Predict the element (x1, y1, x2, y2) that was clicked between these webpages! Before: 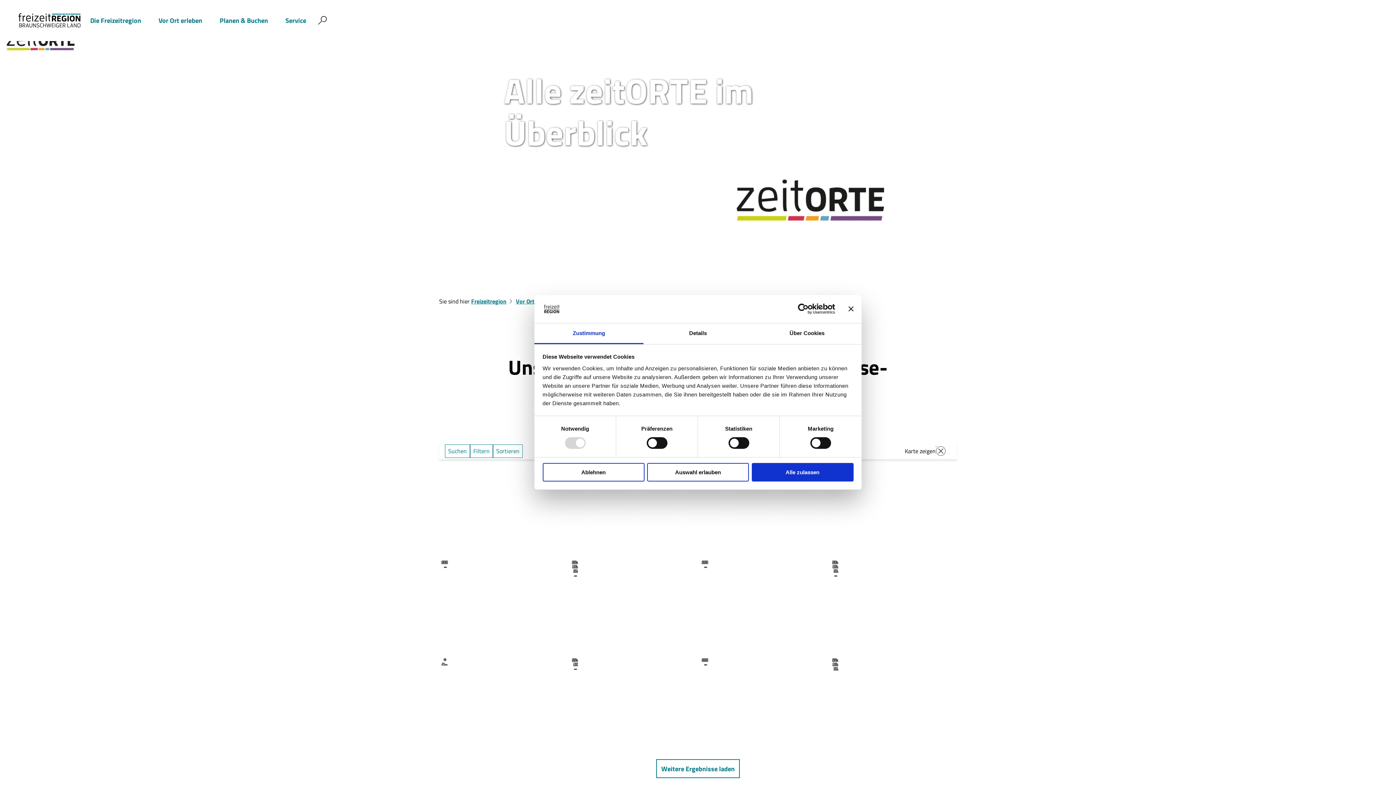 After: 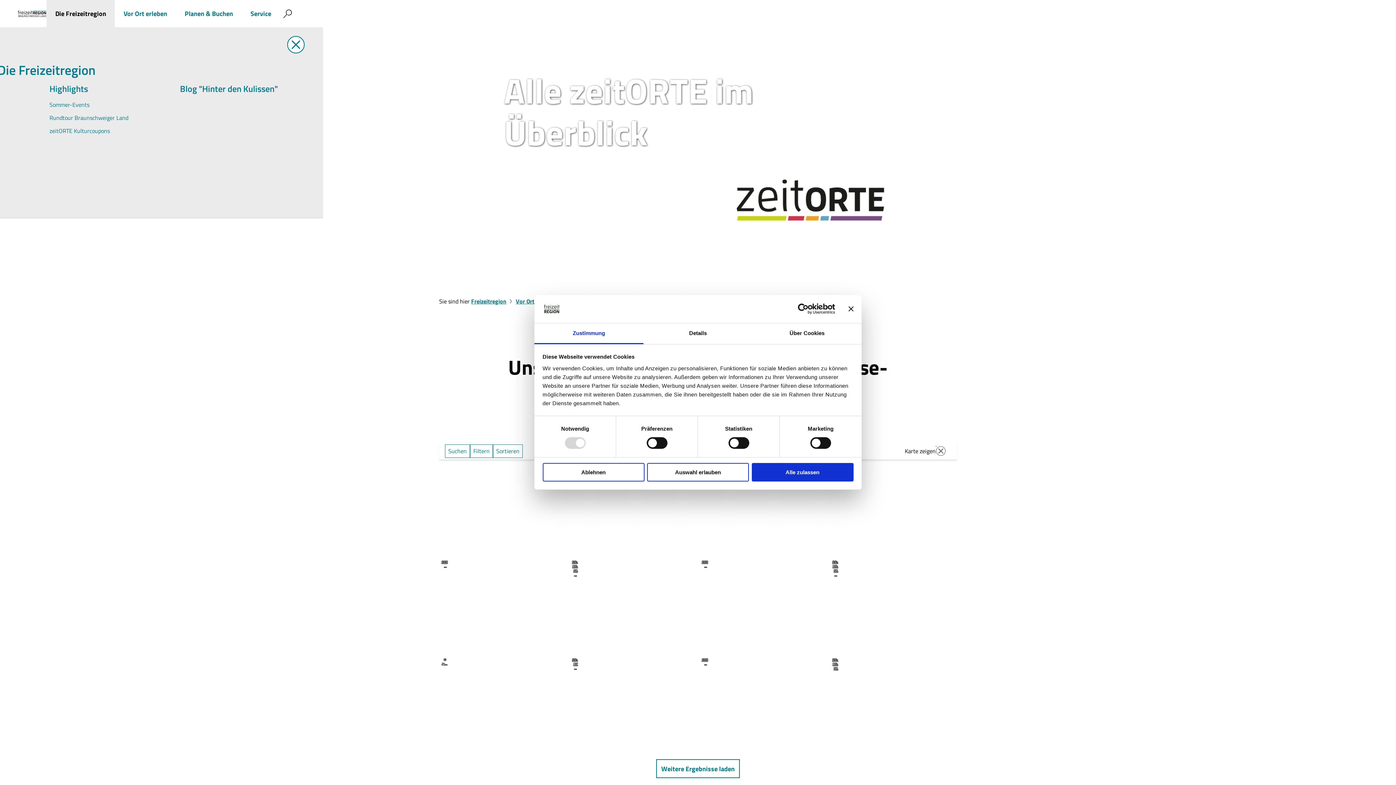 Action: bbox: (81, 0, 149, 41) label: Die Freizeitregion